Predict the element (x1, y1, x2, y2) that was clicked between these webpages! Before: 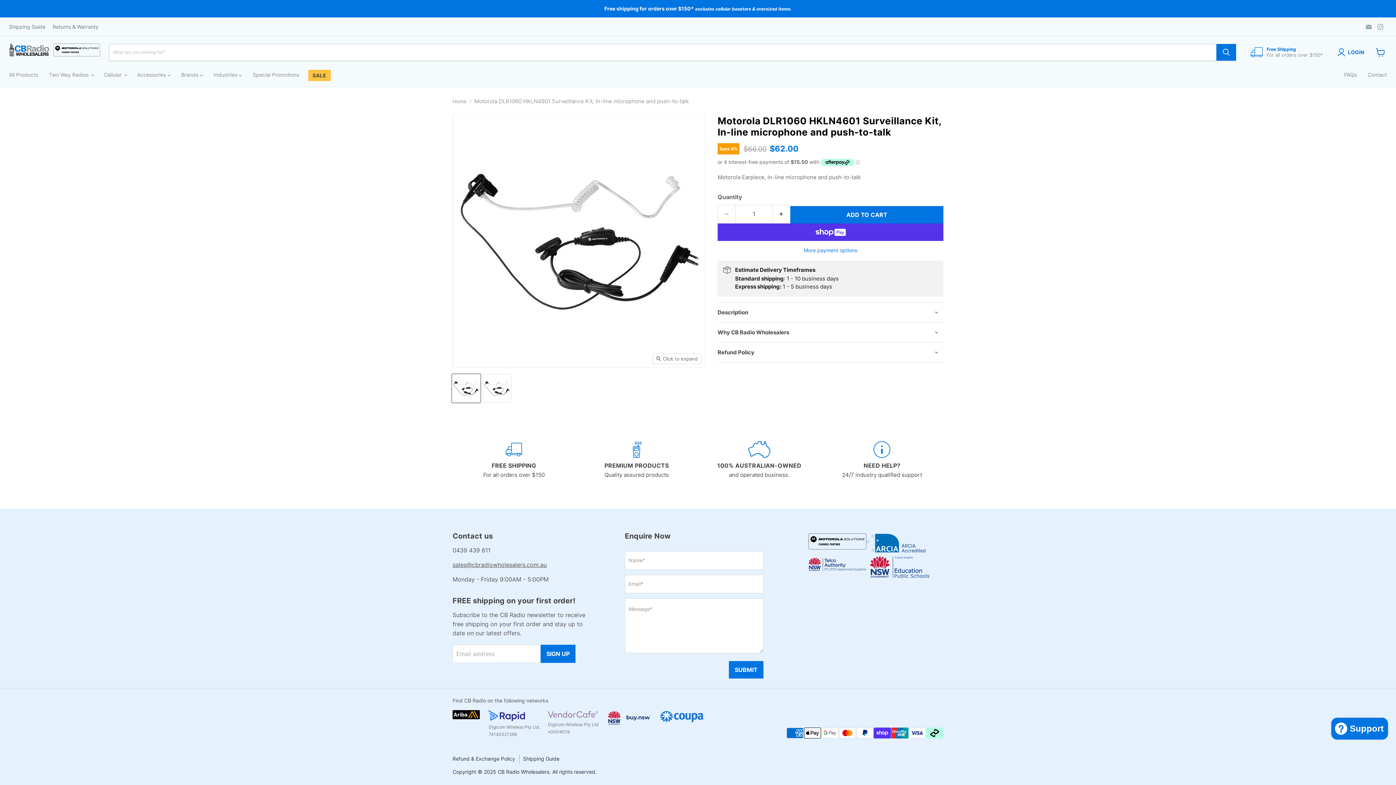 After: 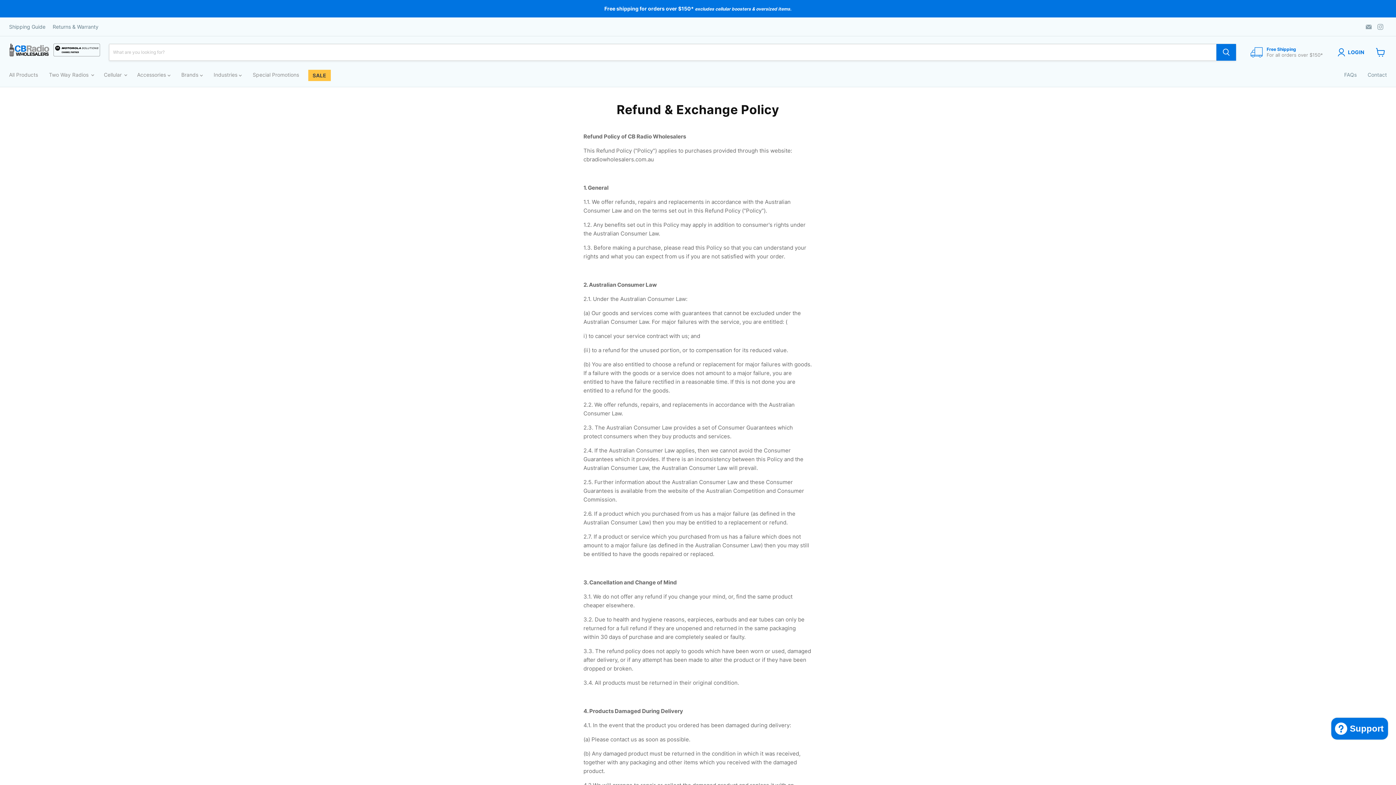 Action: bbox: (52, 22, 98, 31) label: Returns & Warranty